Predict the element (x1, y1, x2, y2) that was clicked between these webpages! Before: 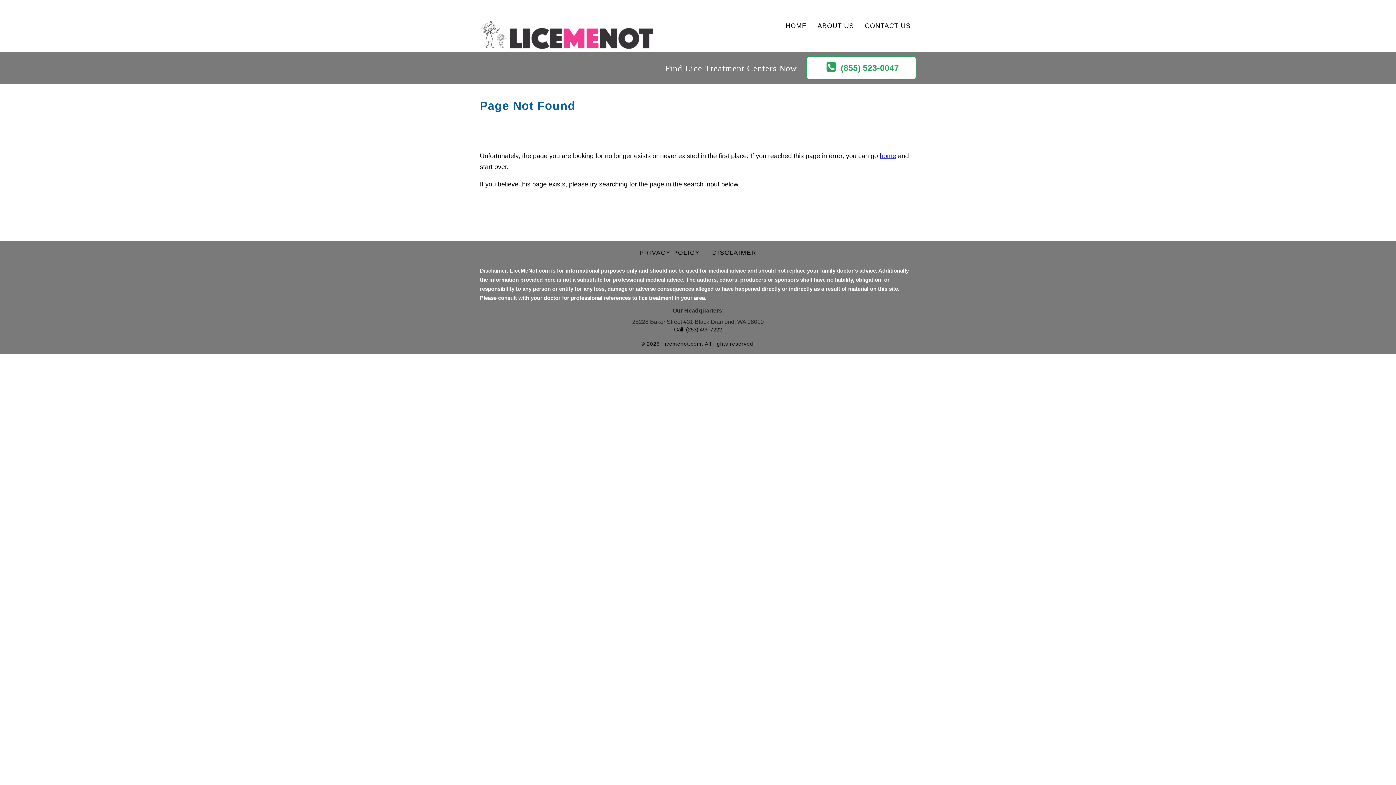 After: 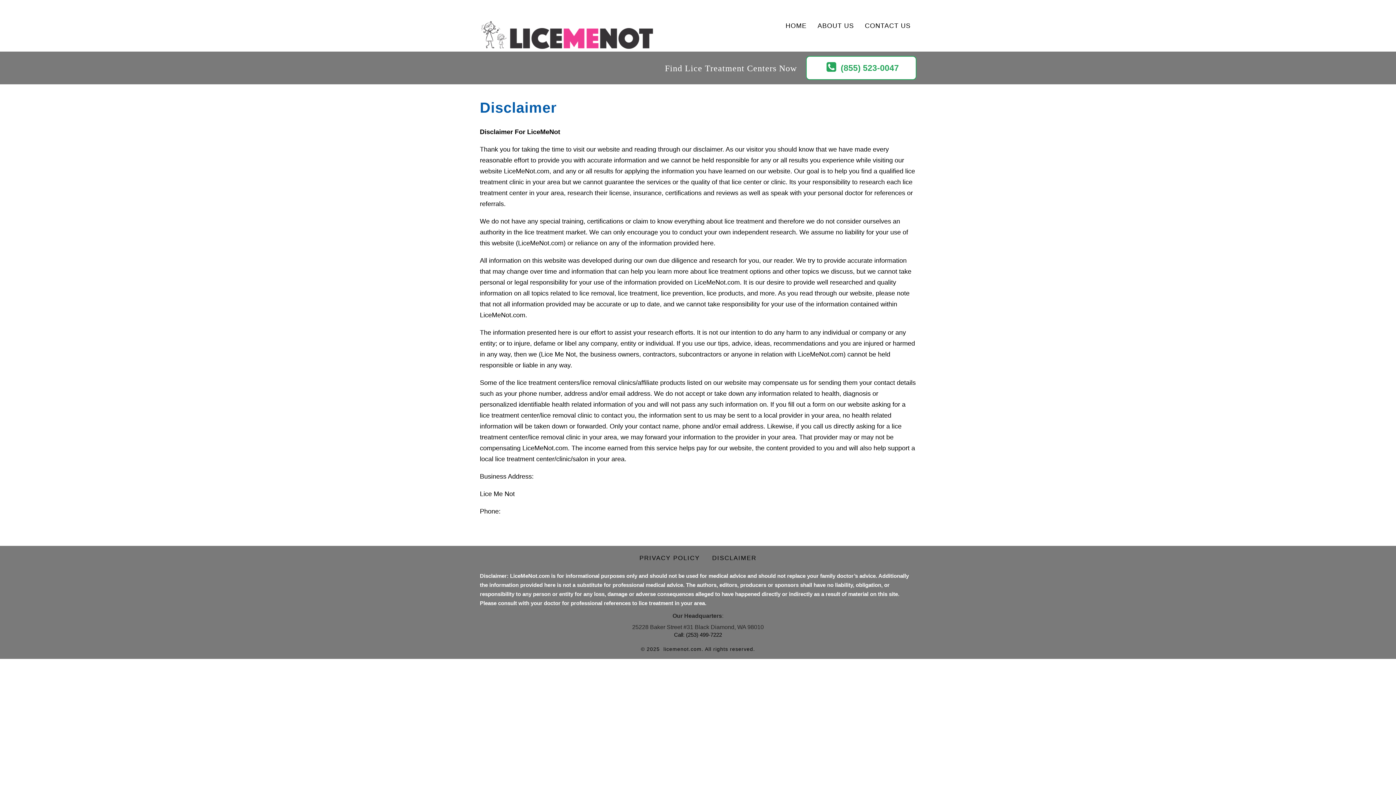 Action: bbox: (706, 247, 762, 258) label: DISCLAIMER